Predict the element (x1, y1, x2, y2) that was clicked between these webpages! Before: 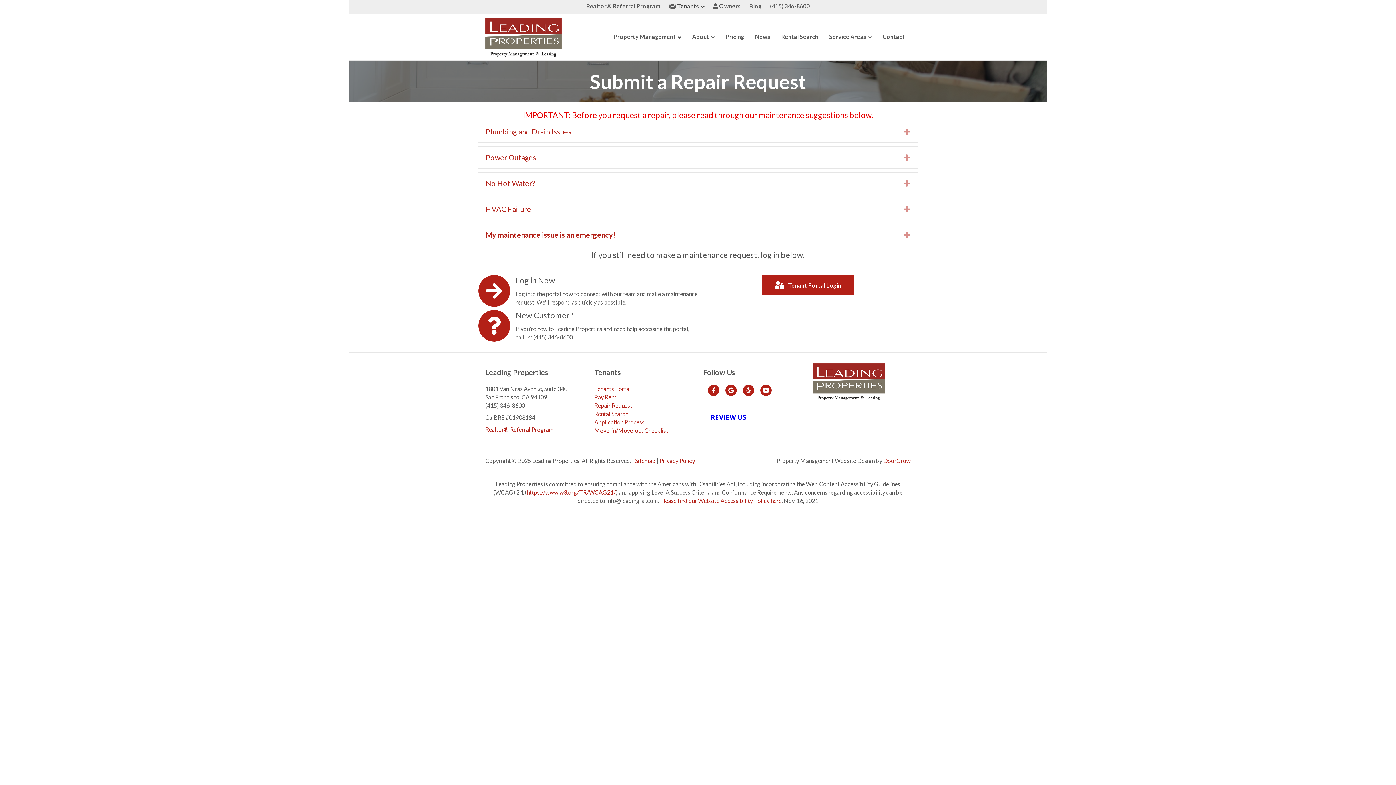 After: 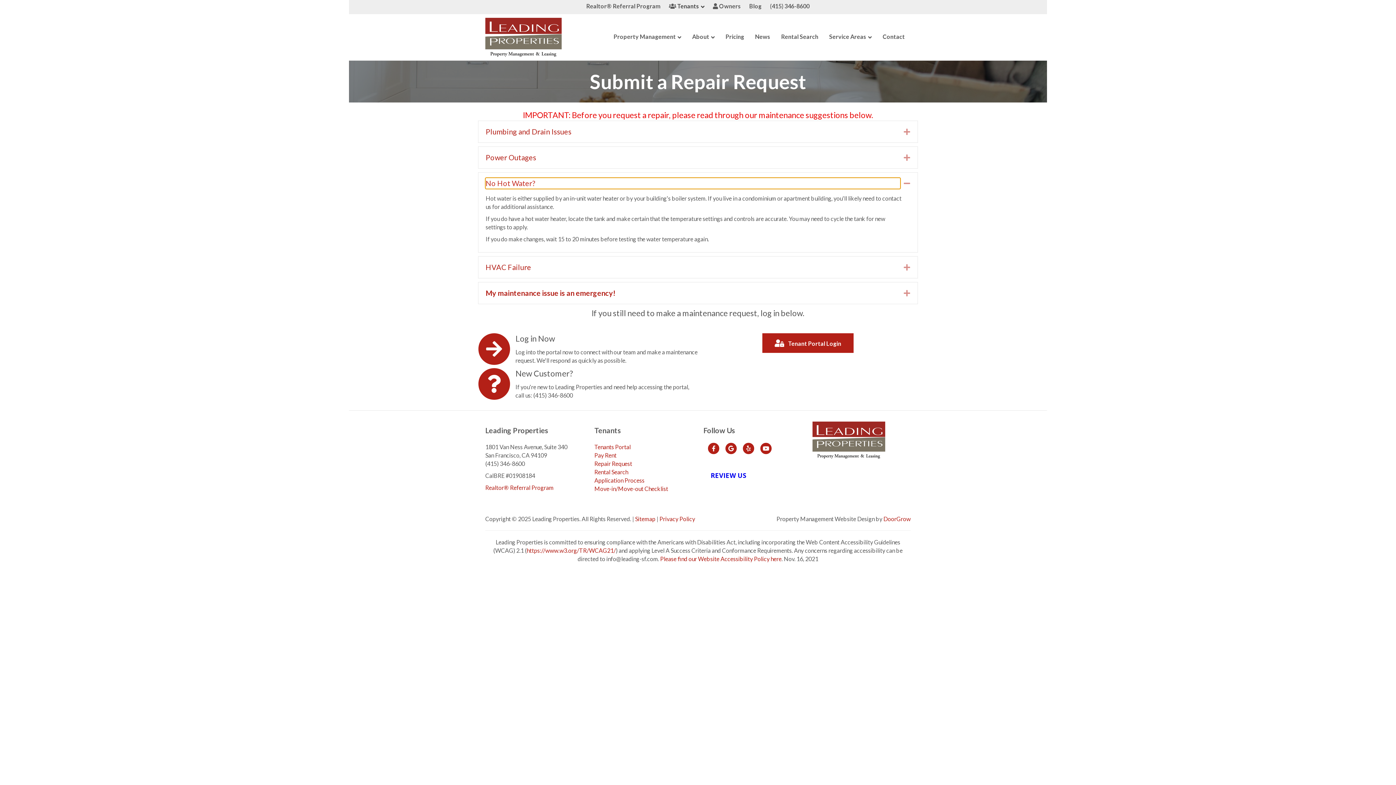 Action: label: No Hot Water? bbox: (485, 178, 900, 188)